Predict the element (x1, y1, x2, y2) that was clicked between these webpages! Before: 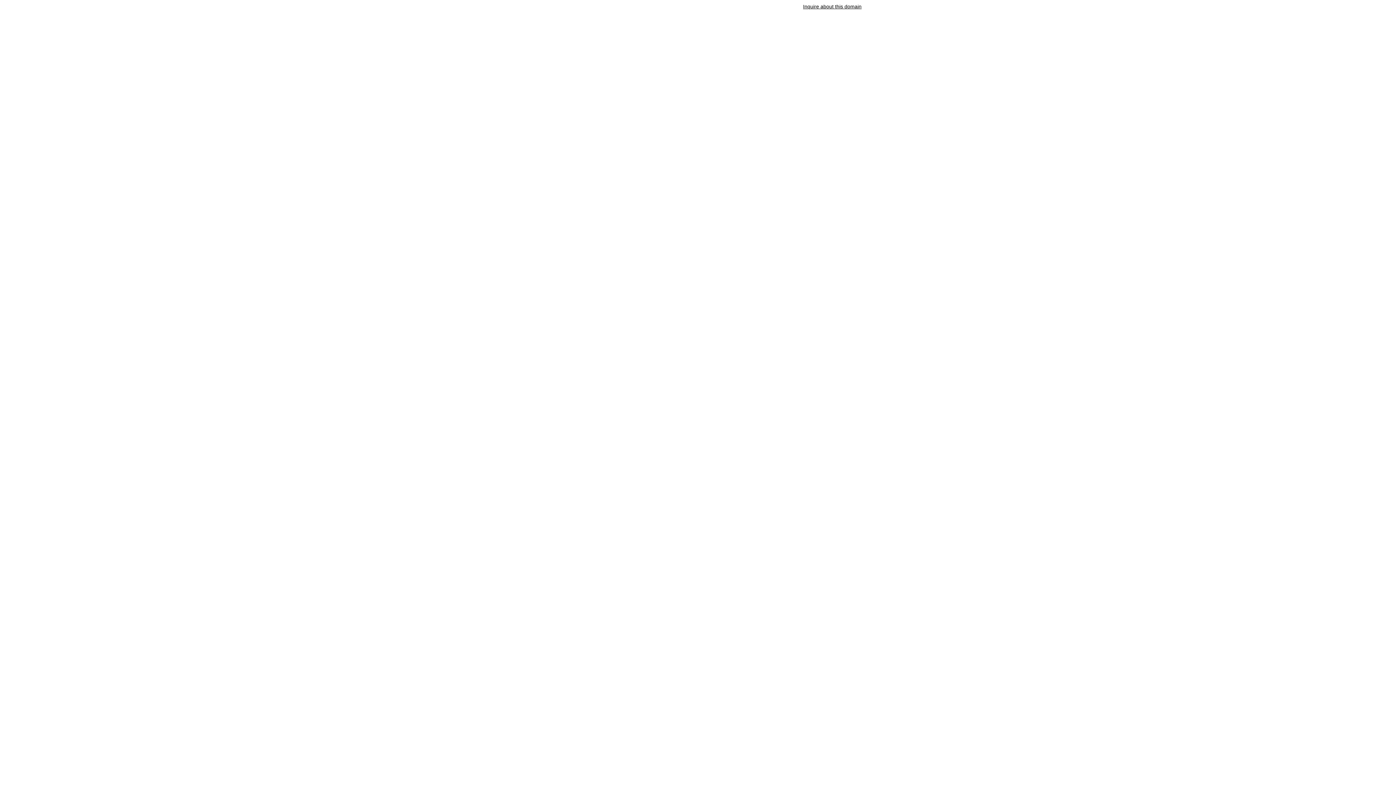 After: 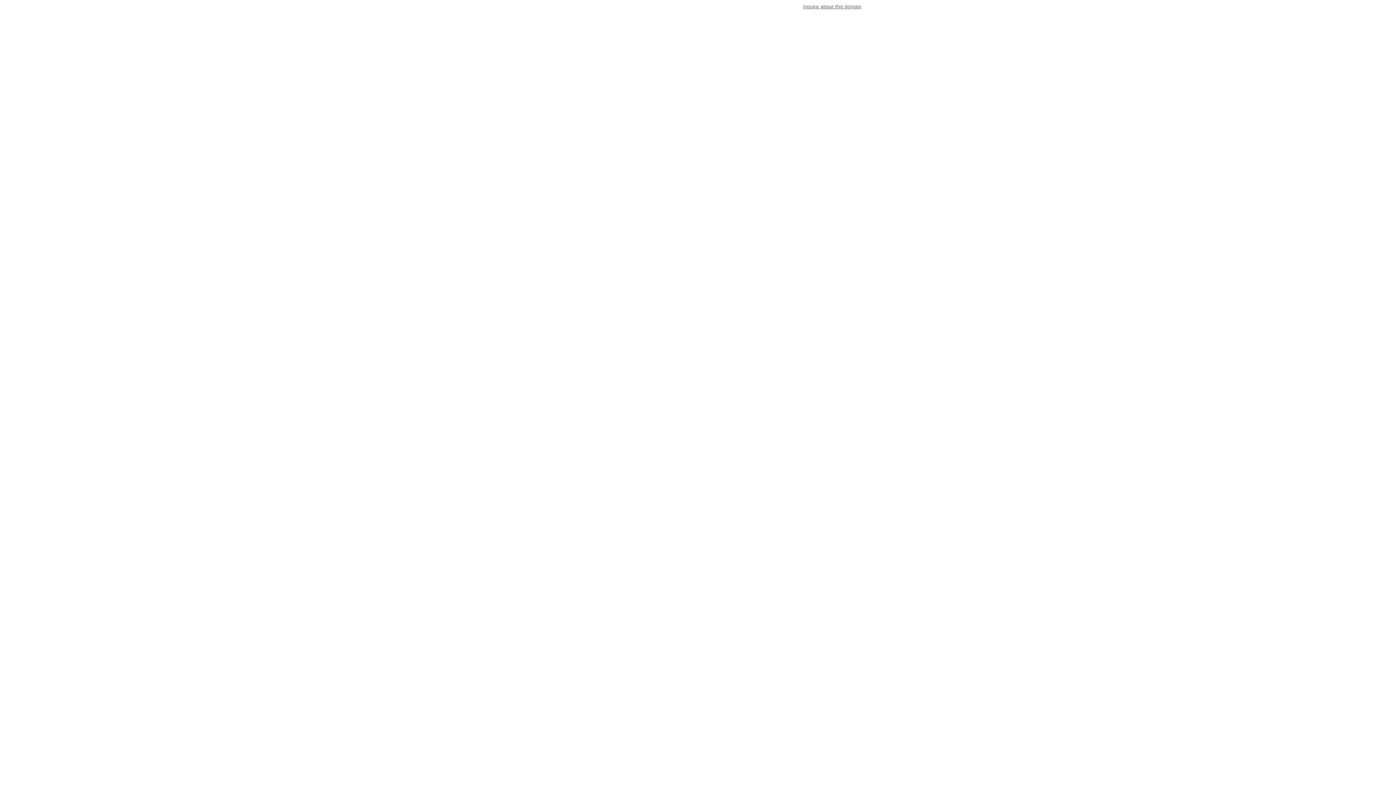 Action: label: Inquire about this domain bbox: (803, 3, 861, 9)